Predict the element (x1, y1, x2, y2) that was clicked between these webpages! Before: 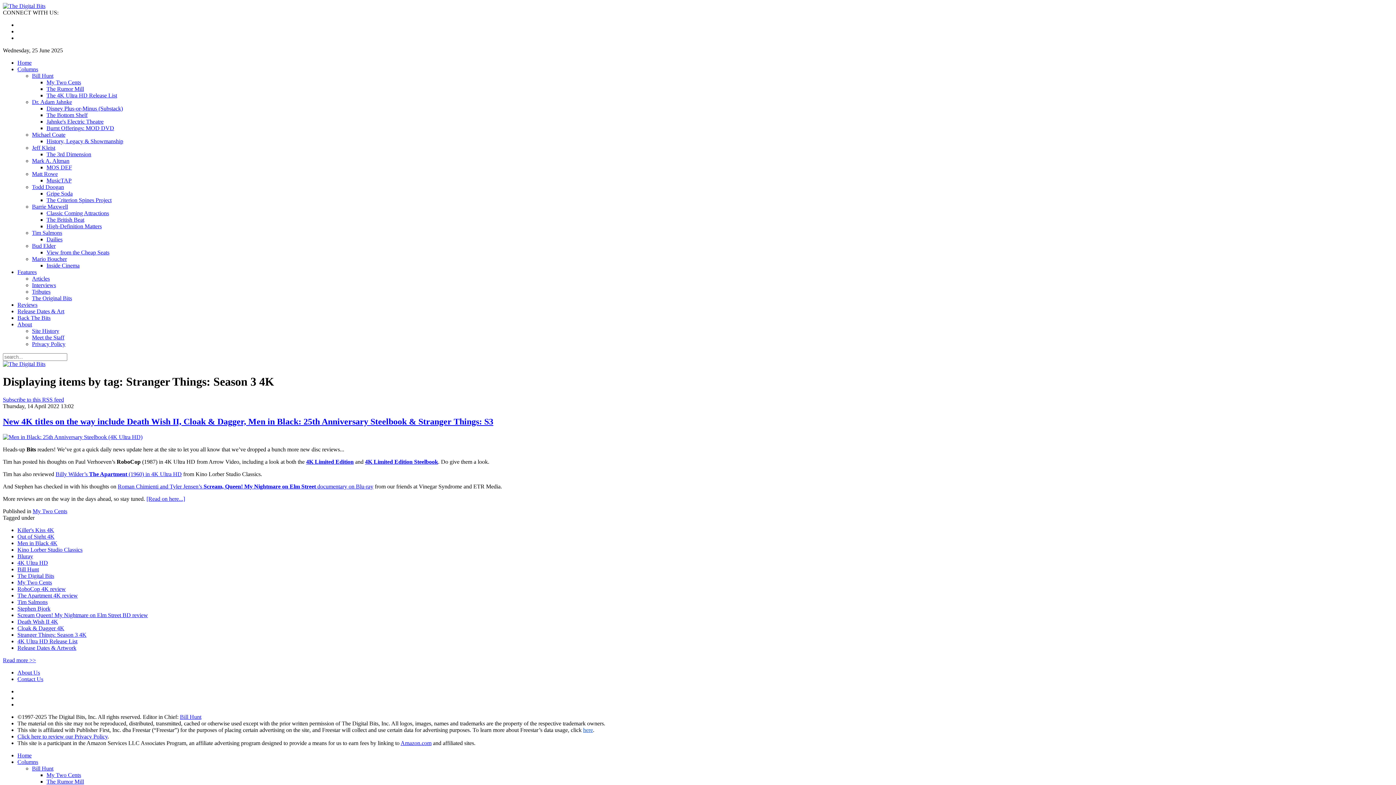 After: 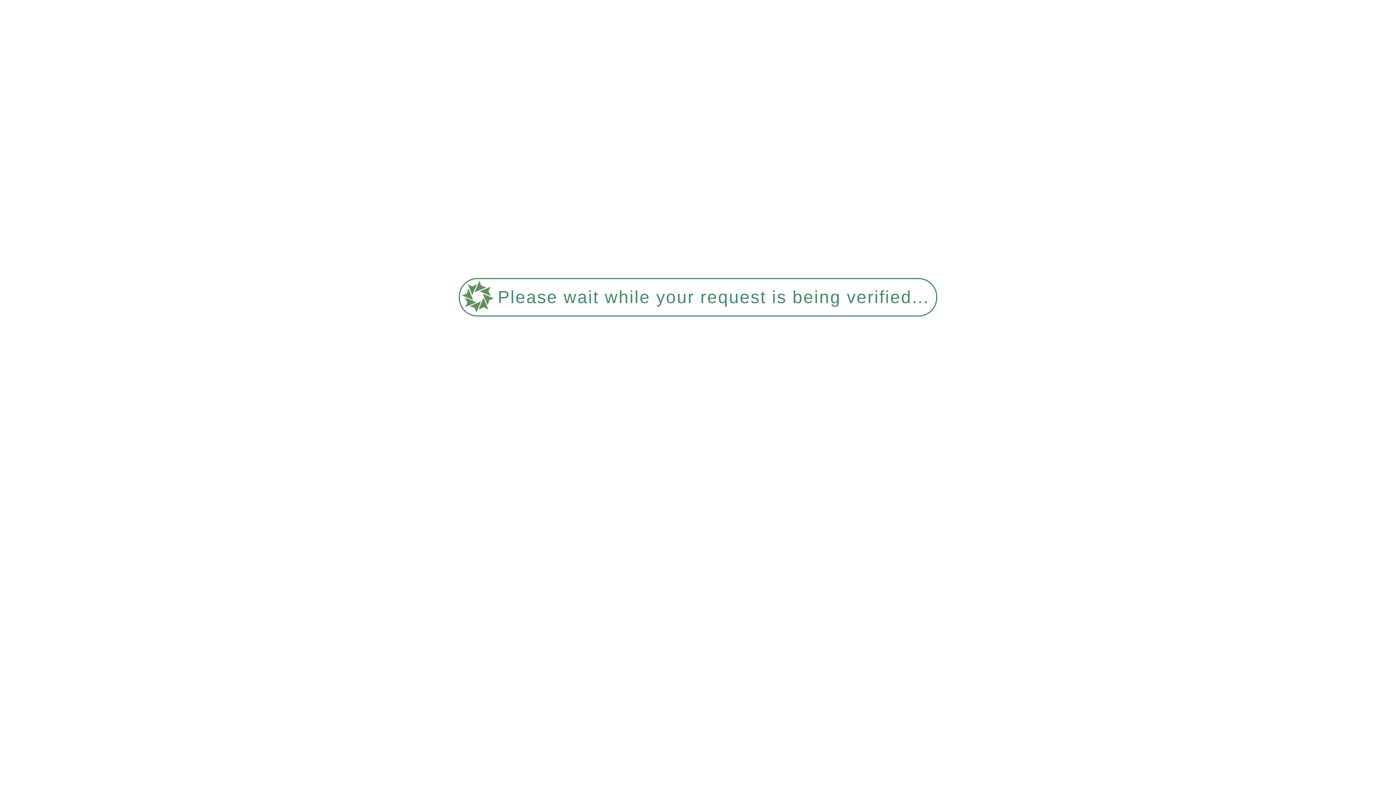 Action: bbox: (17, 579, 52, 585) label: My Two Cents